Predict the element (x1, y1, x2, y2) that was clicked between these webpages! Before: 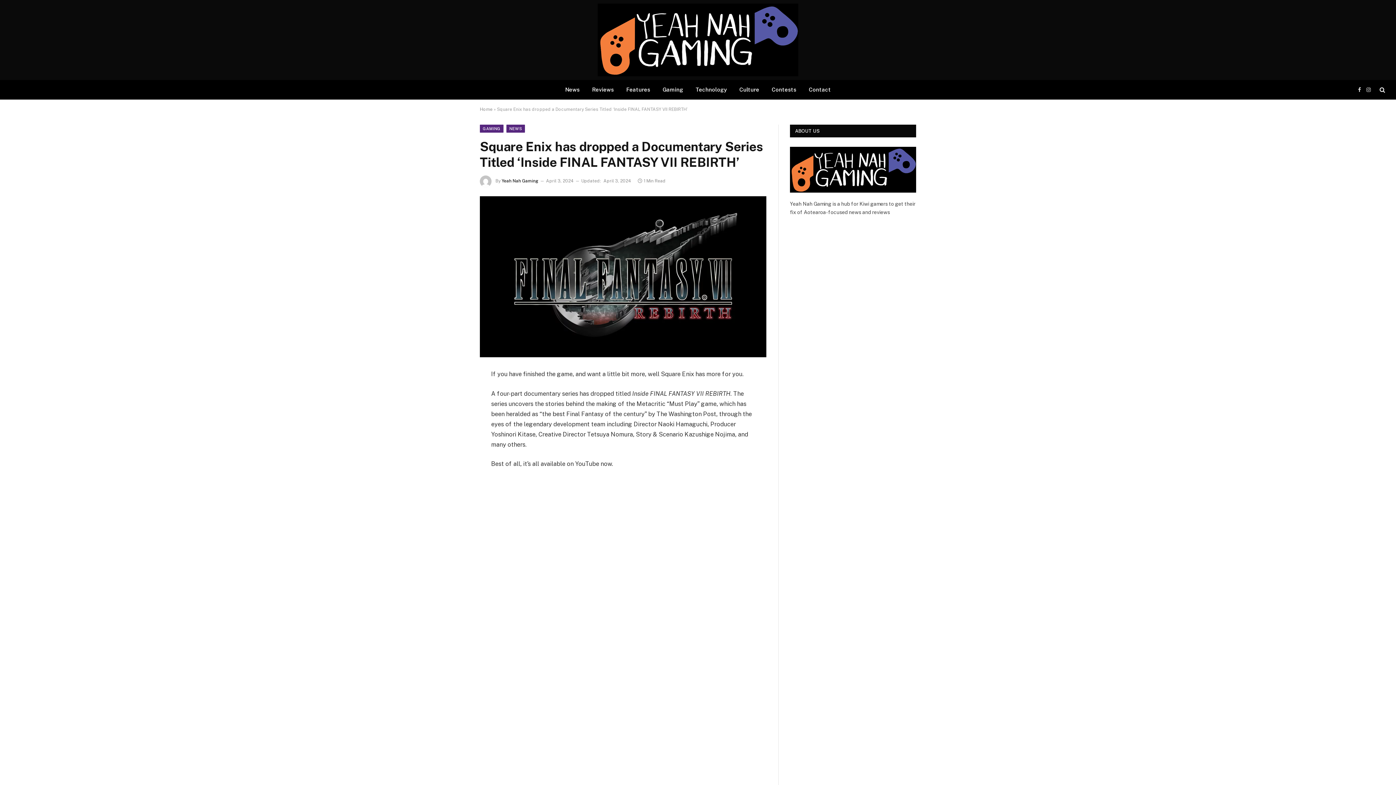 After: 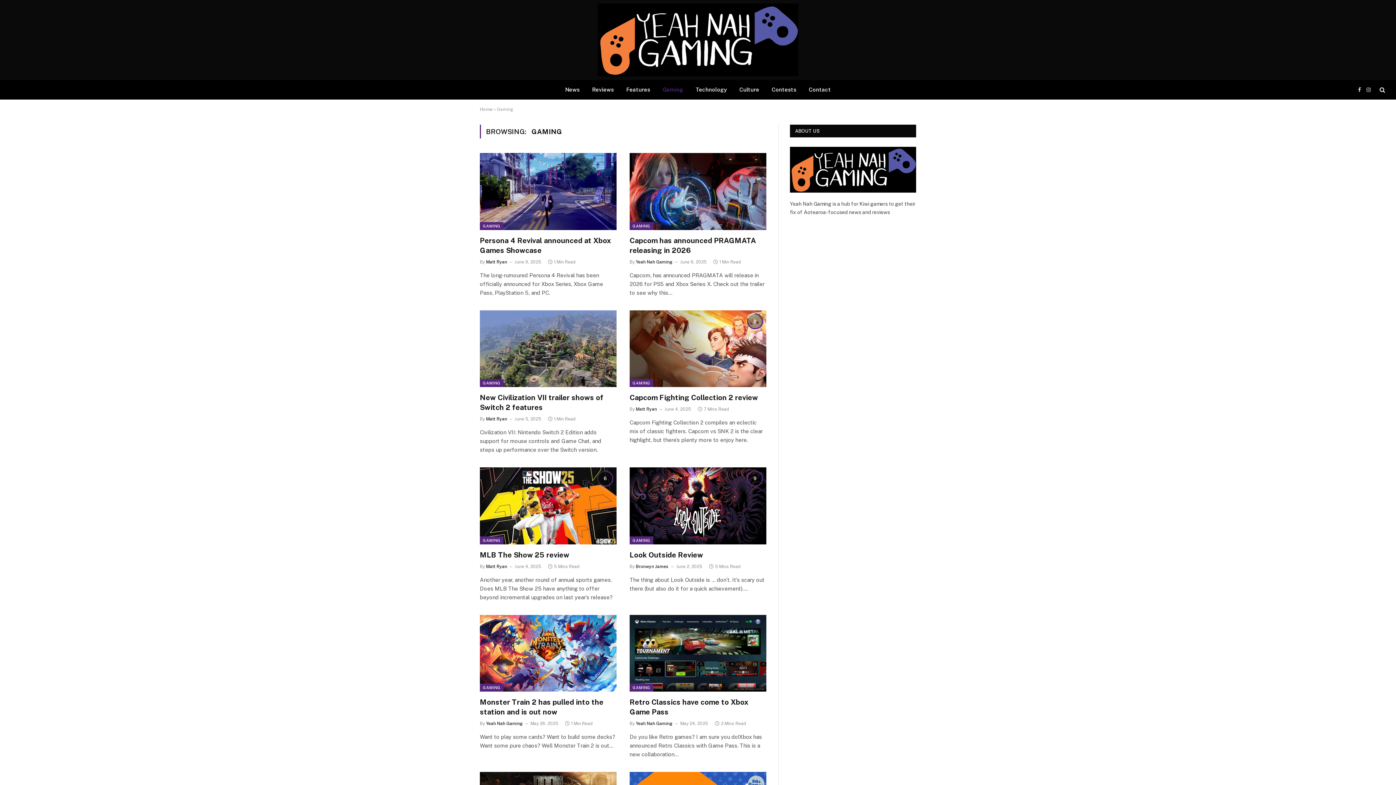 Action: label: GAMING bbox: (480, 124, 503, 132)